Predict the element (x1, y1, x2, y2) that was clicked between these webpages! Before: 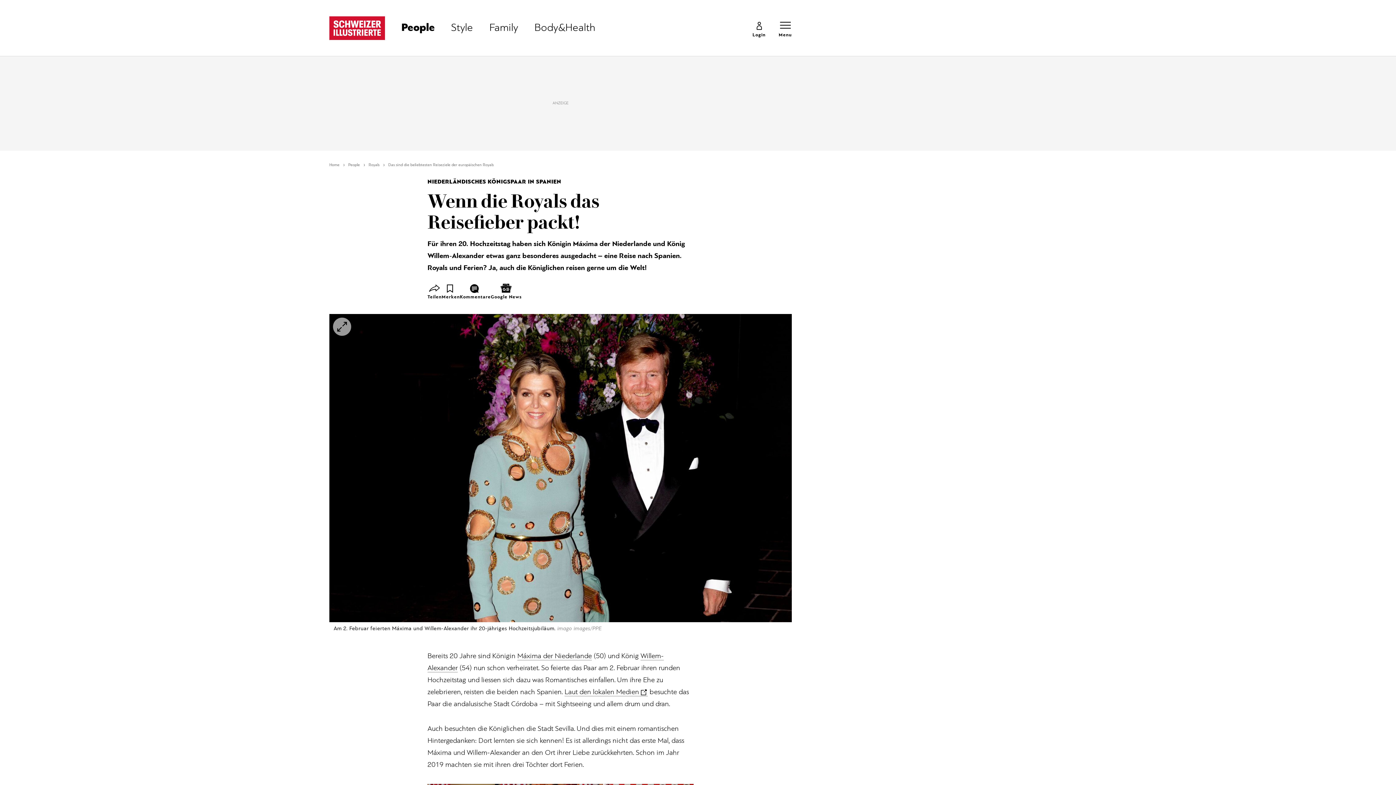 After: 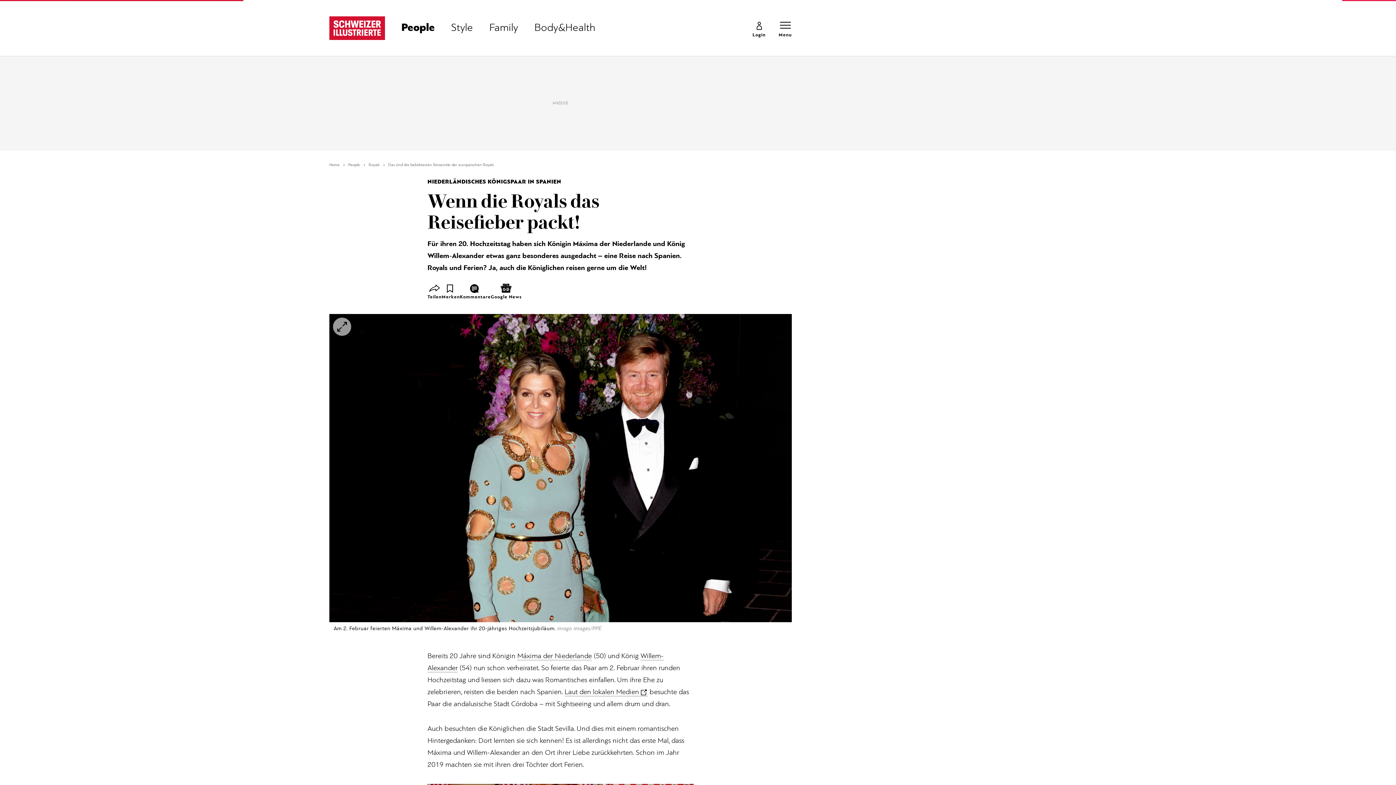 Action: label: Home bbox: (329, 162, 348, 168)